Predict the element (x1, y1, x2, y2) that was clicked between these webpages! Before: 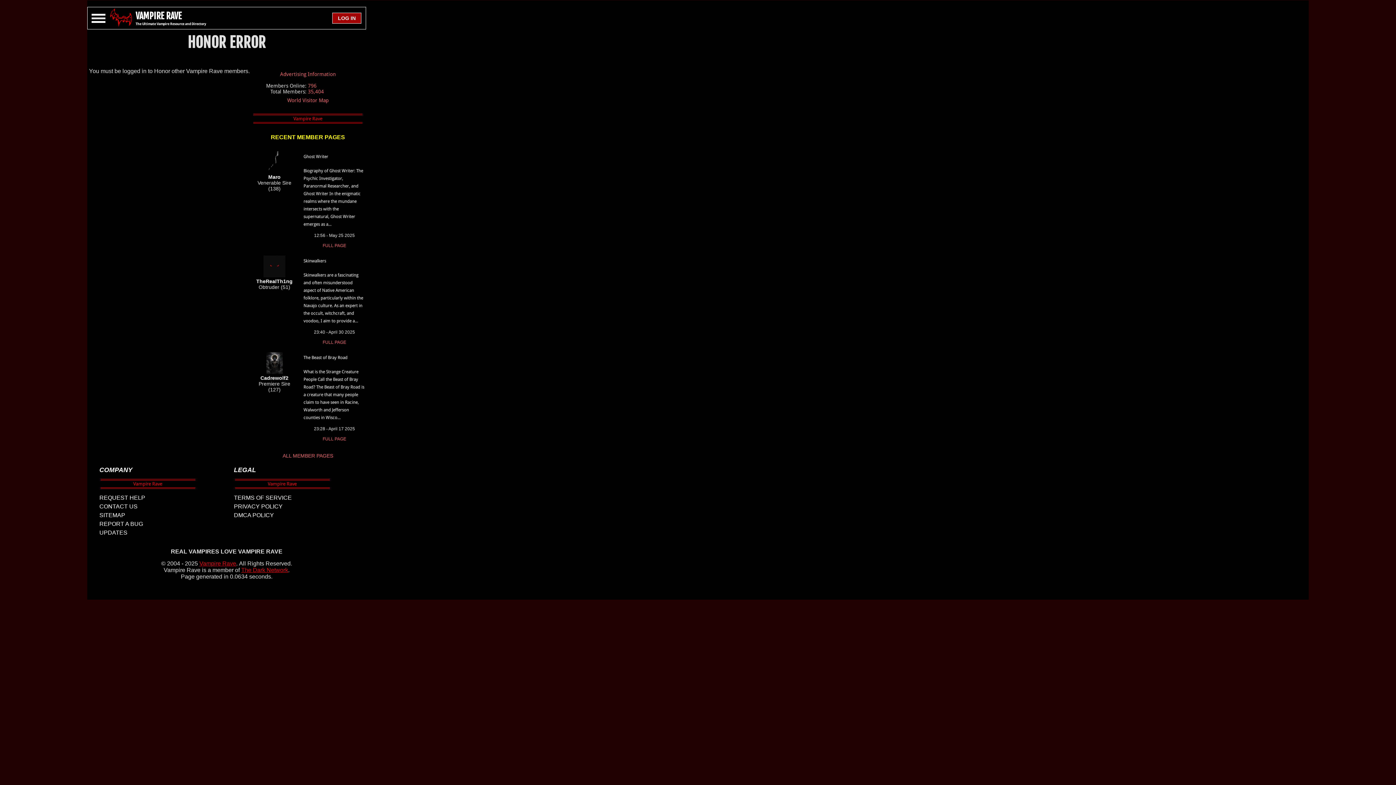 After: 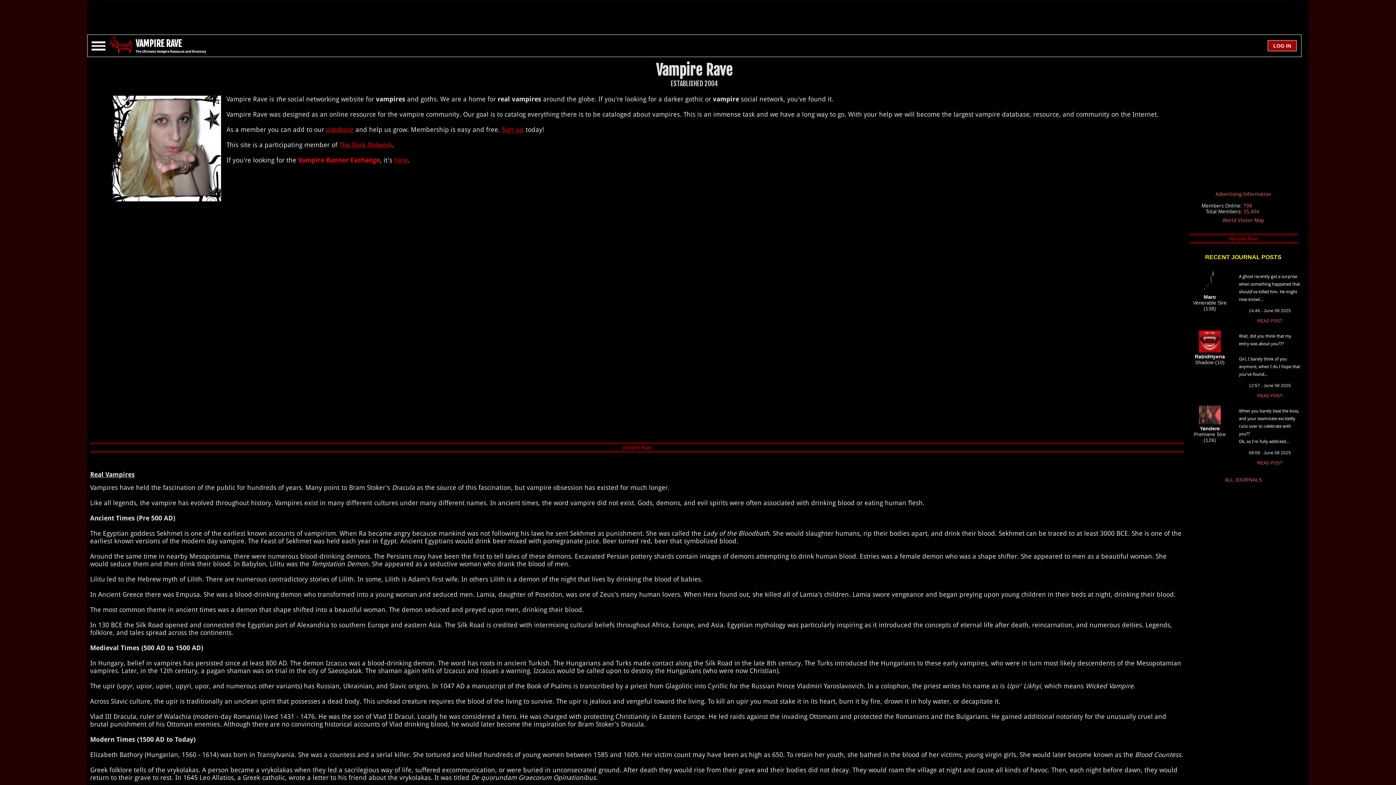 Action: bbox: (110, 21, 132, 27)